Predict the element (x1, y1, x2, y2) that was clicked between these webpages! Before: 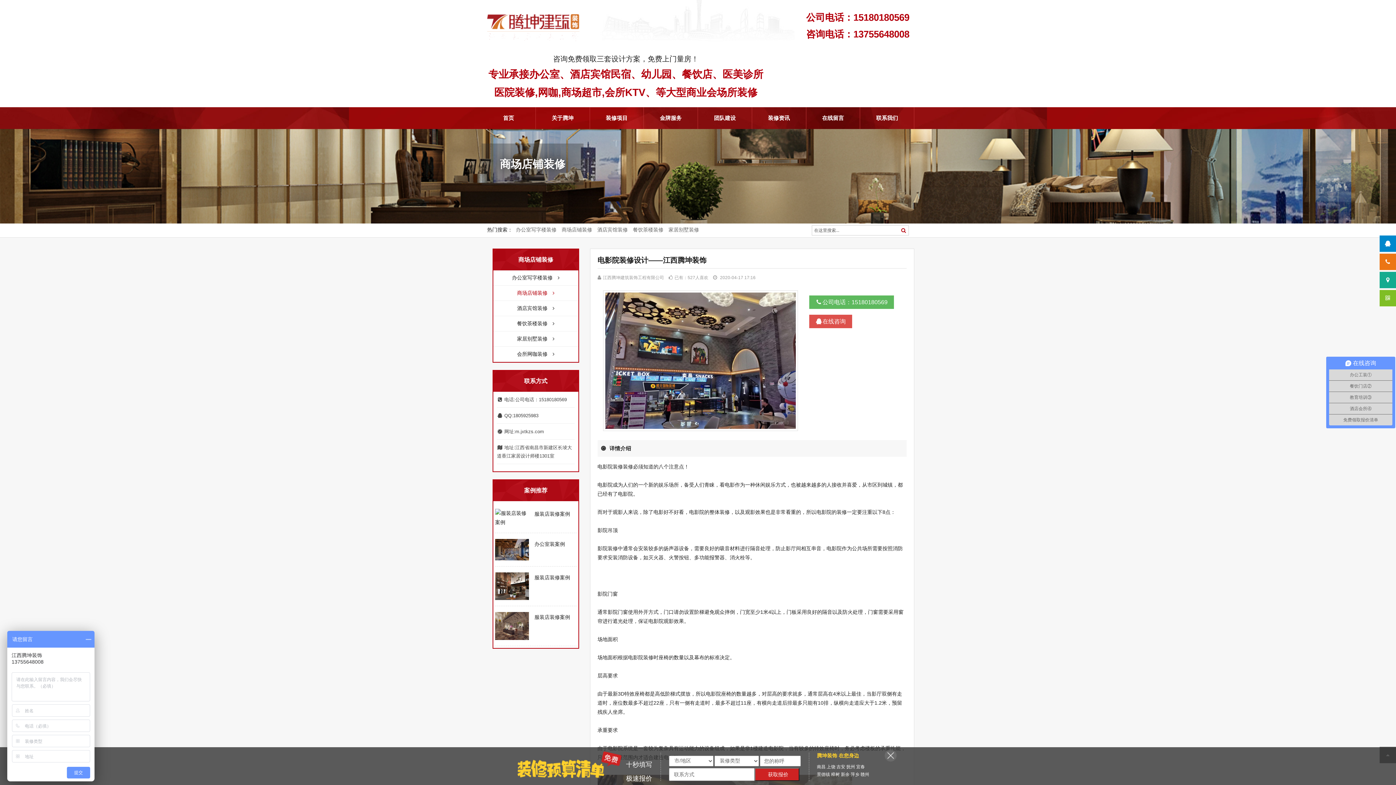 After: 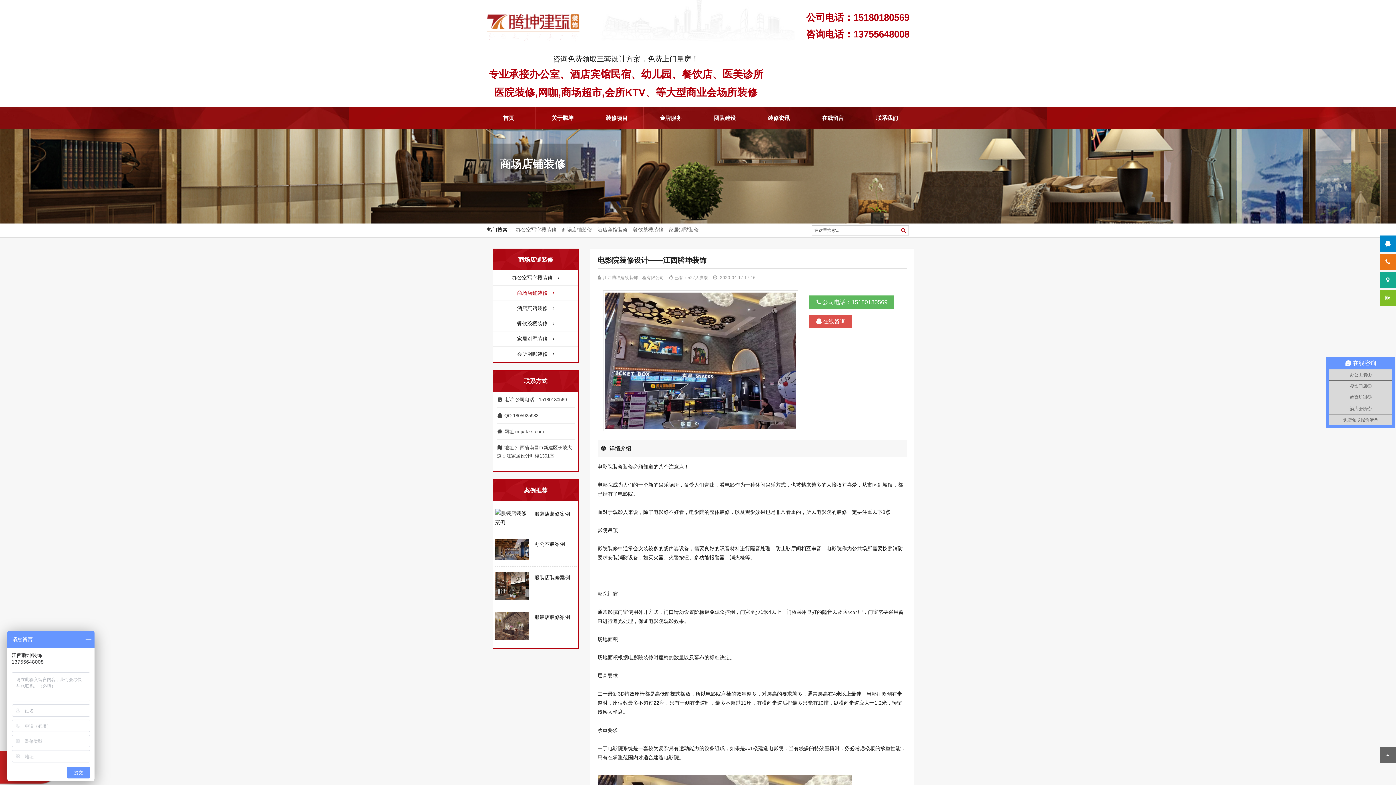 Action: bbox: (884, 749, 897, 762)